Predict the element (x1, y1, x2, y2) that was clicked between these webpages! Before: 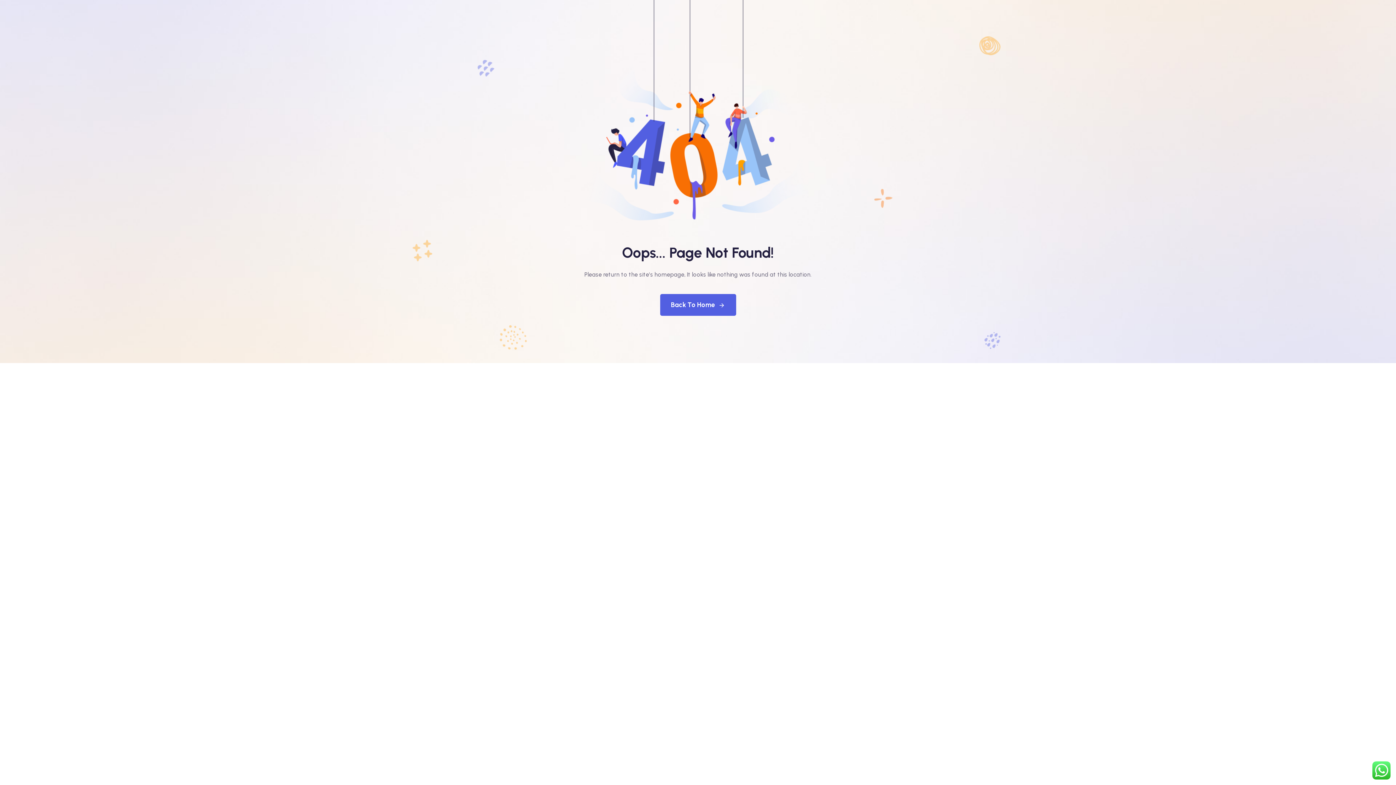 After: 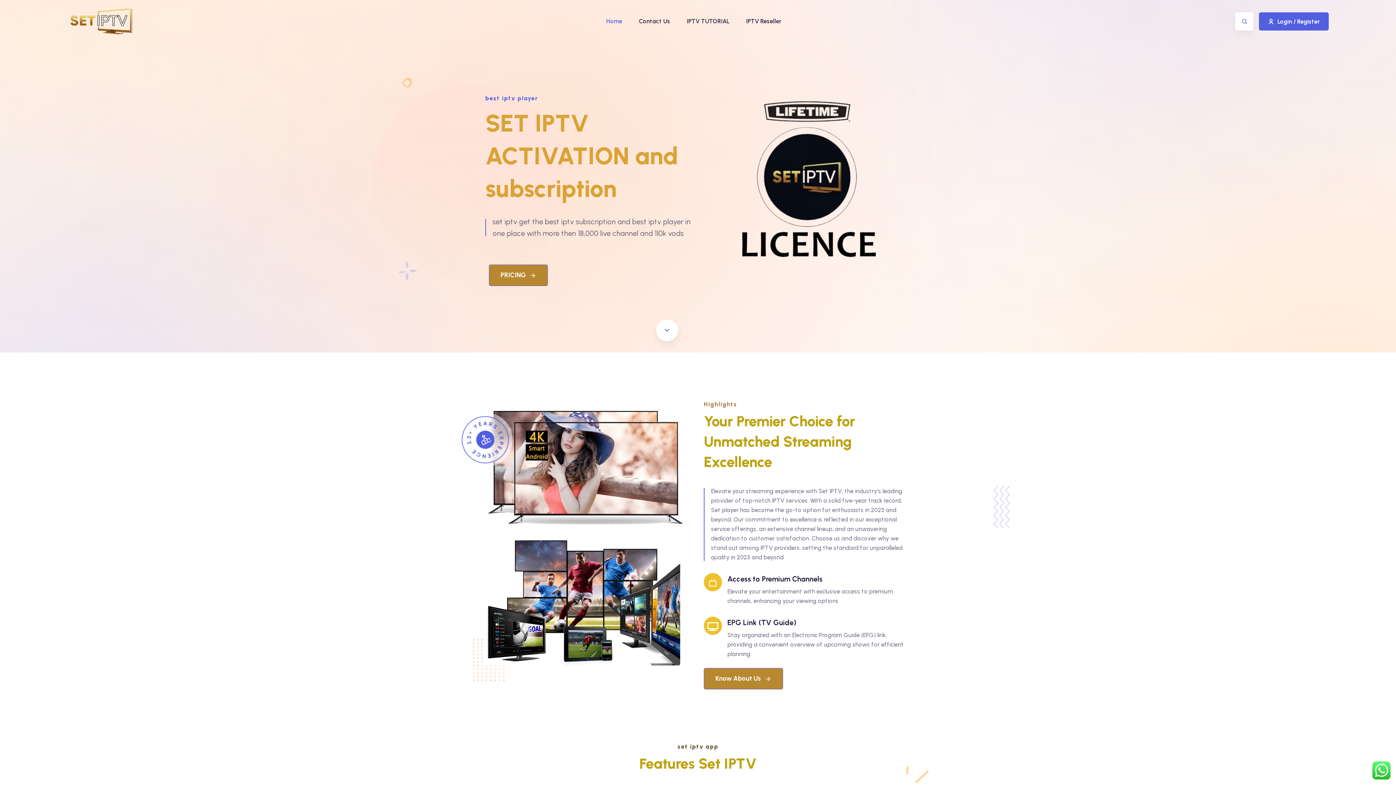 Action: label: Back To Home bbox: (660, 294, 736, 316)